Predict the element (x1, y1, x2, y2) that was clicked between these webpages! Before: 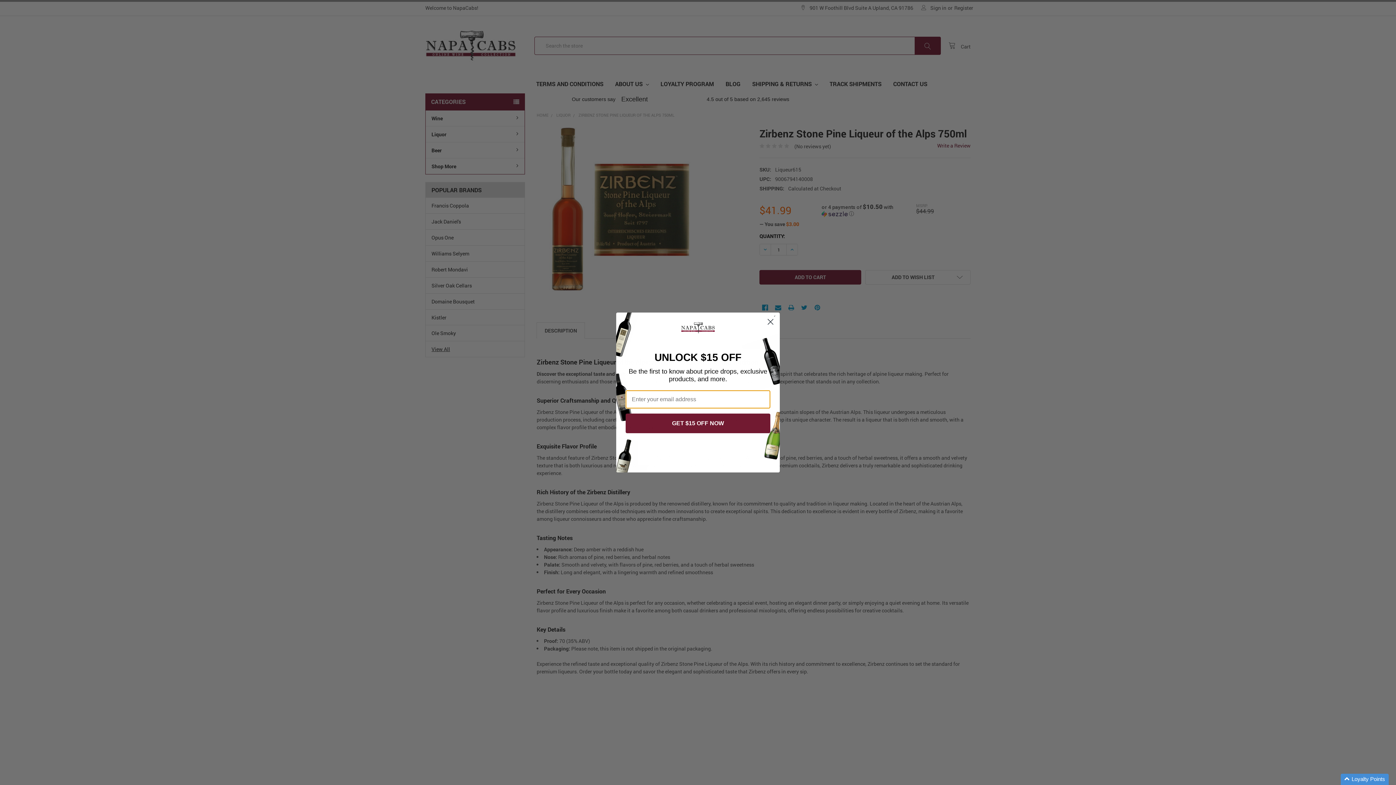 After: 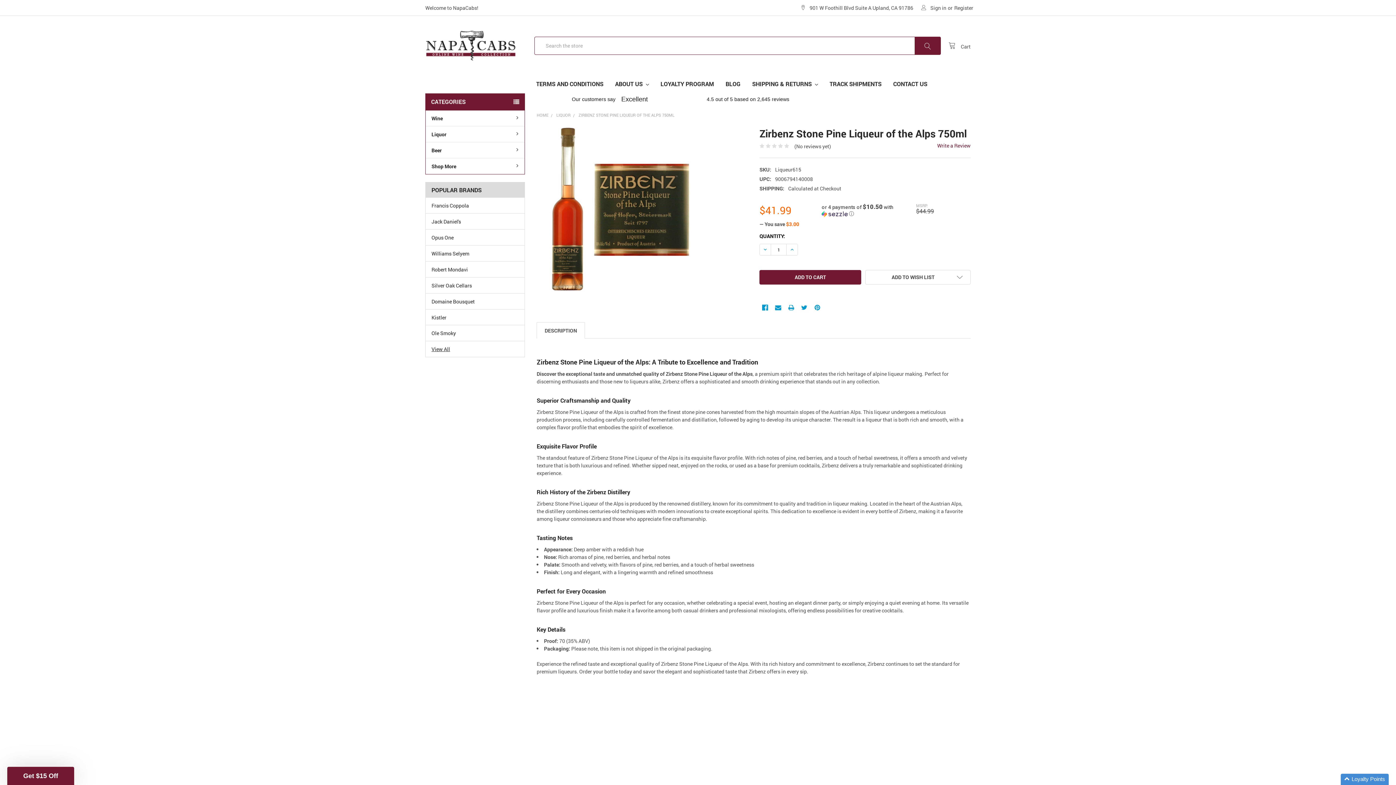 Action: bbox: (764, 315, 777, 328) label: Close dialog